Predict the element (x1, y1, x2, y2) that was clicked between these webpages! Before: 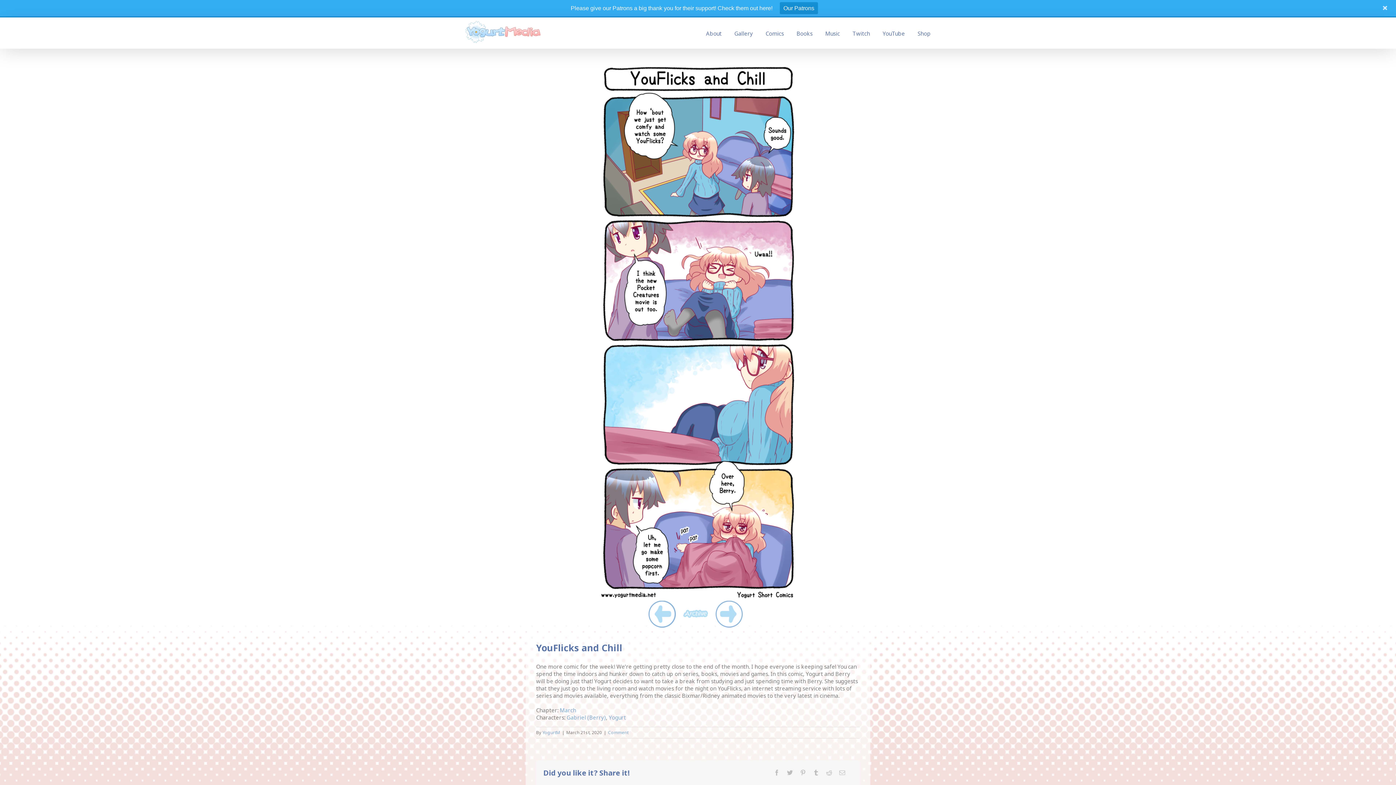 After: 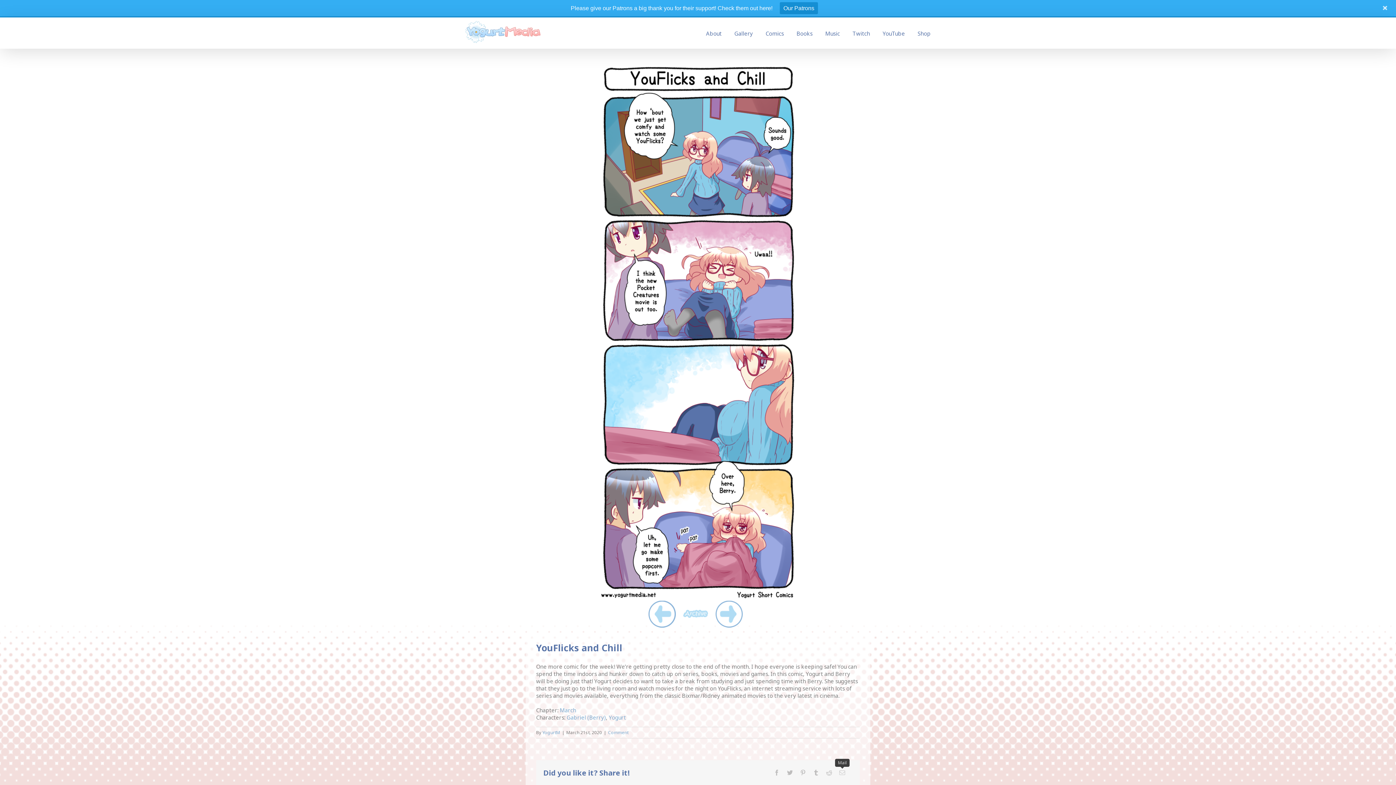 Action: bbox: (839, 770, 845, 776)